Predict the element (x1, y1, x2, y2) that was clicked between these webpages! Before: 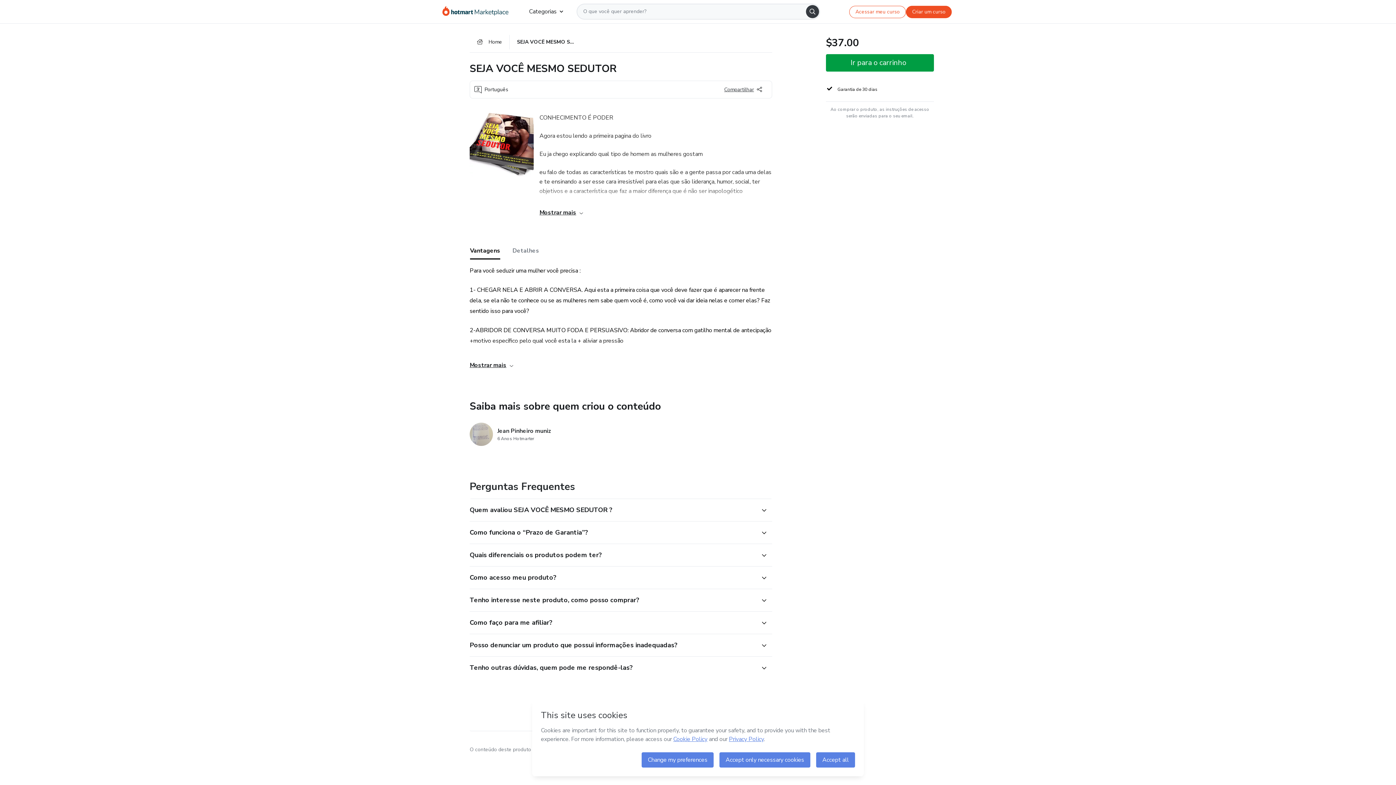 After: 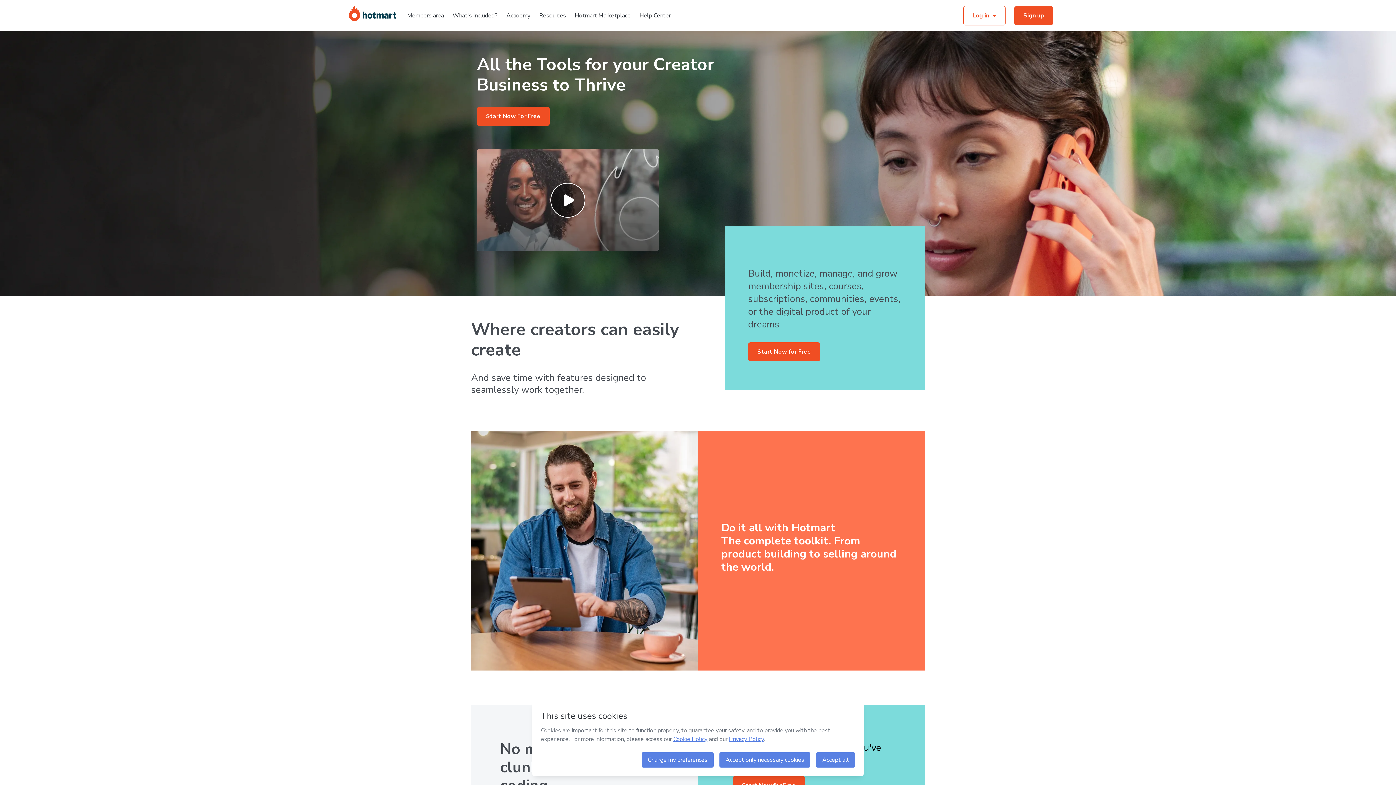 Action: bbox: (906, 5, 952, 18) label: Criar um curso